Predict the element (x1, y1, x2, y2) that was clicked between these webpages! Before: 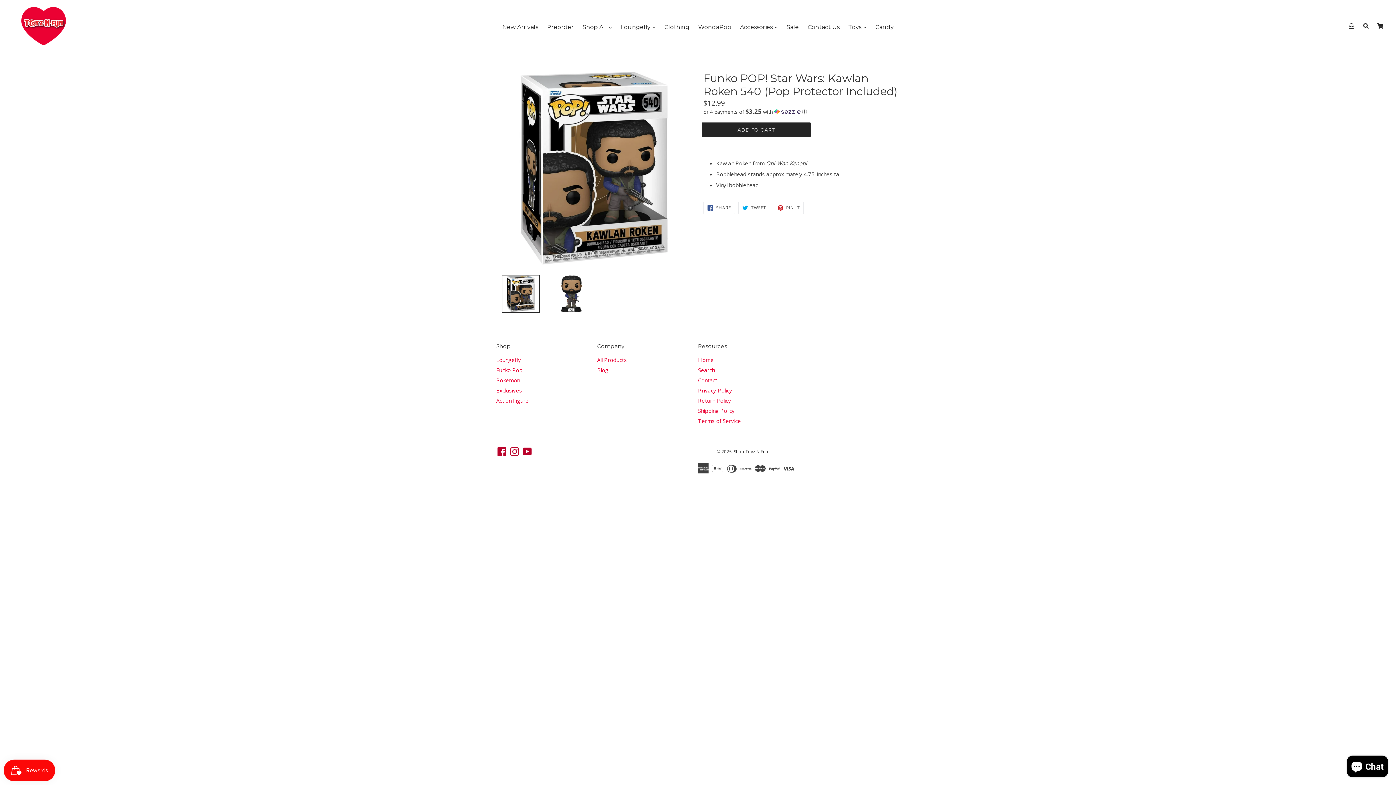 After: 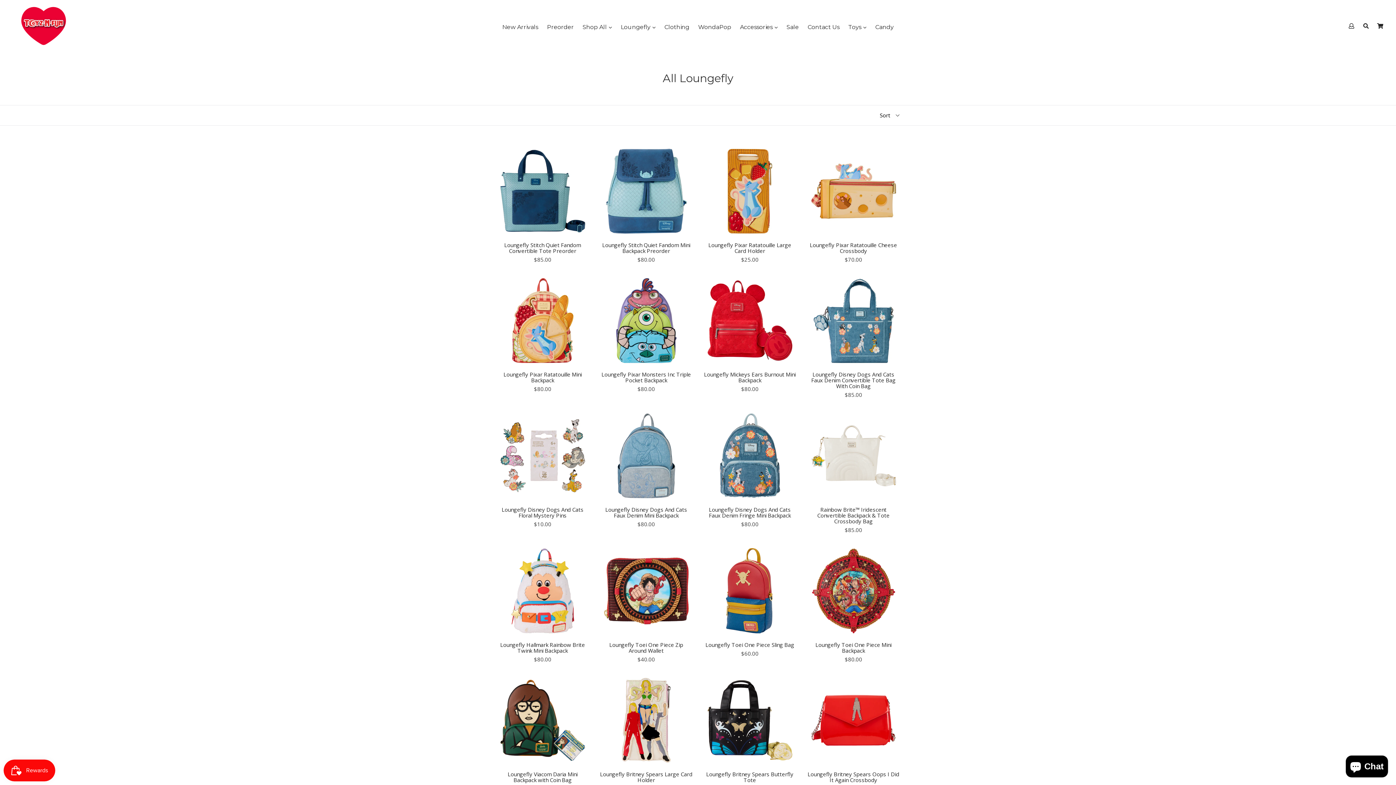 Action: bbox: (496, 356, 521, 363) label: Loungefly